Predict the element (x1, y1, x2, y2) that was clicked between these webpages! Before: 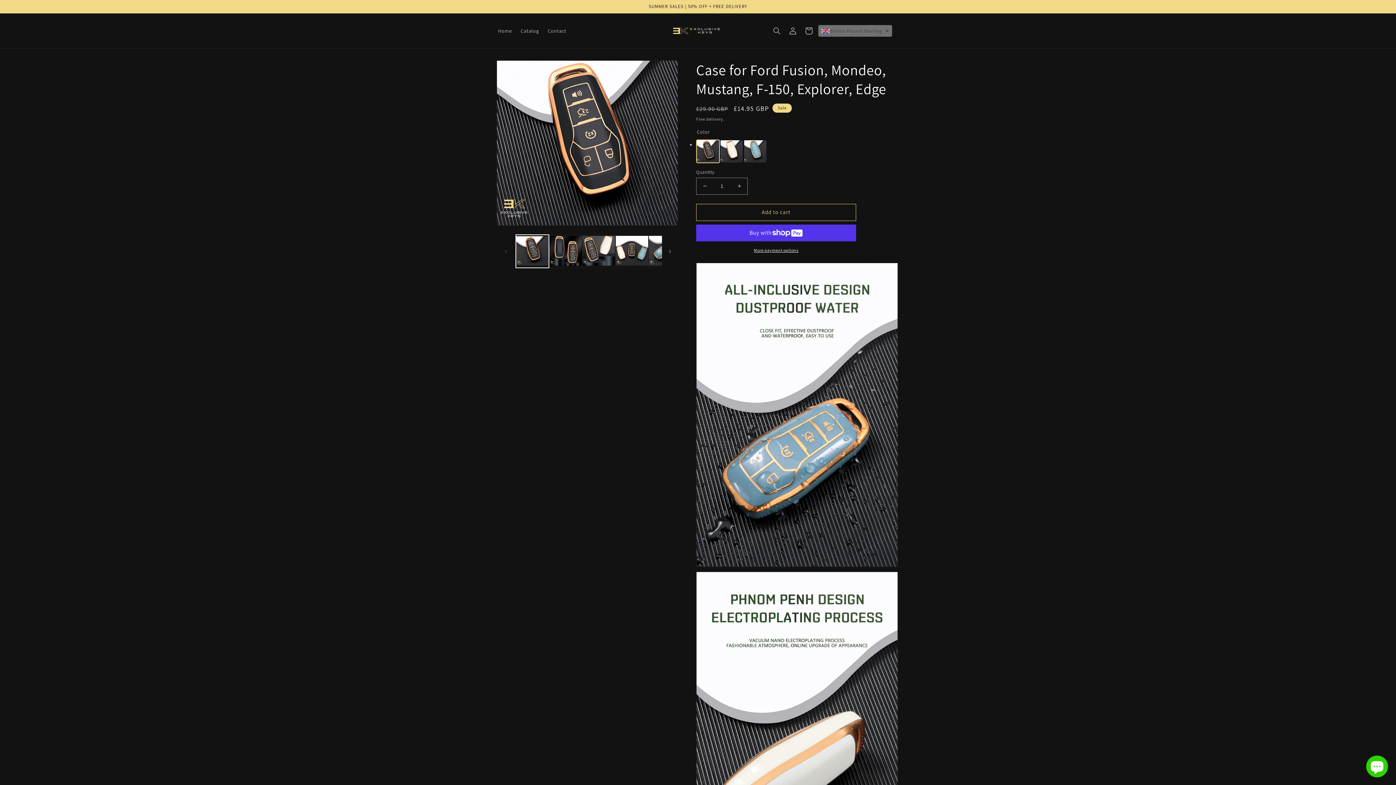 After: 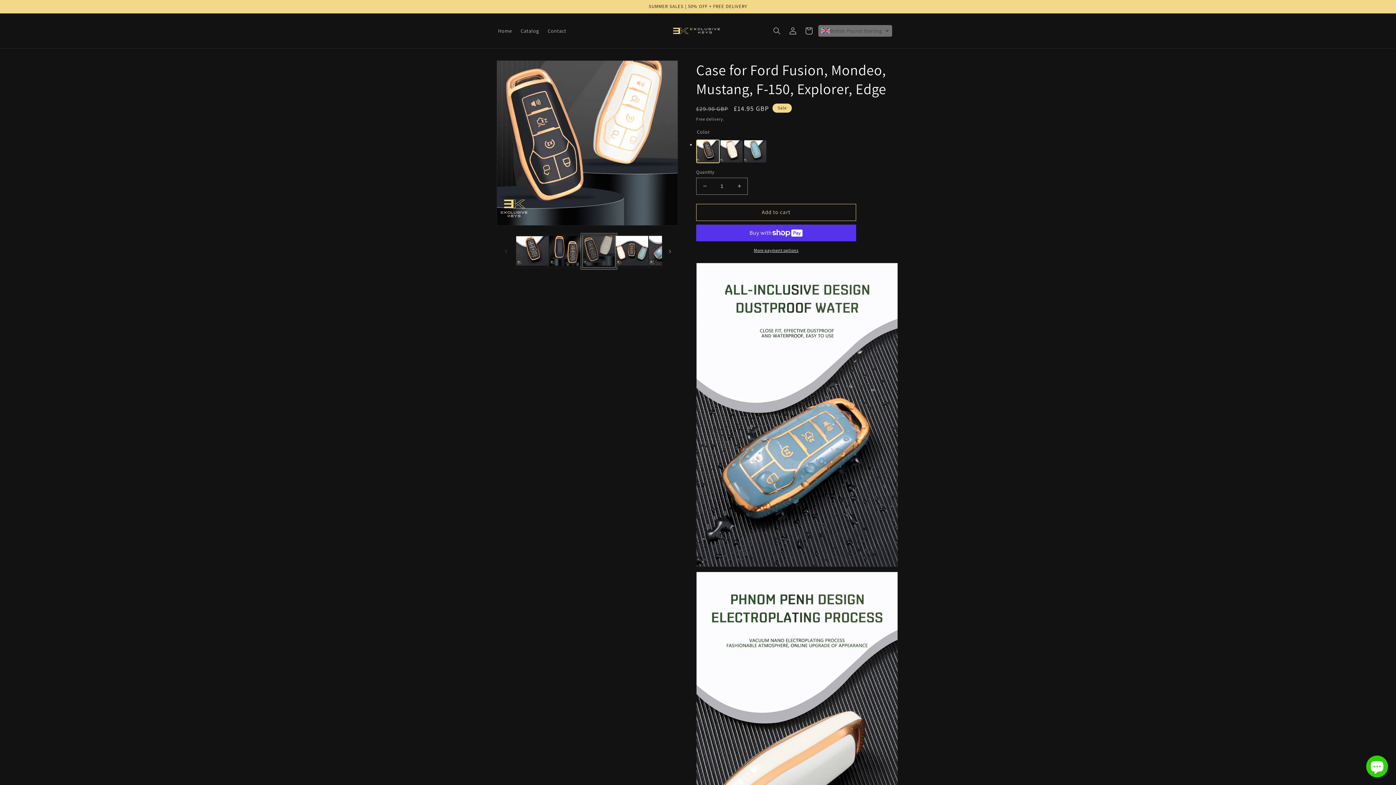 Action: label: Load image 5 in gallery view bbox: (582, 234, 615, 268)